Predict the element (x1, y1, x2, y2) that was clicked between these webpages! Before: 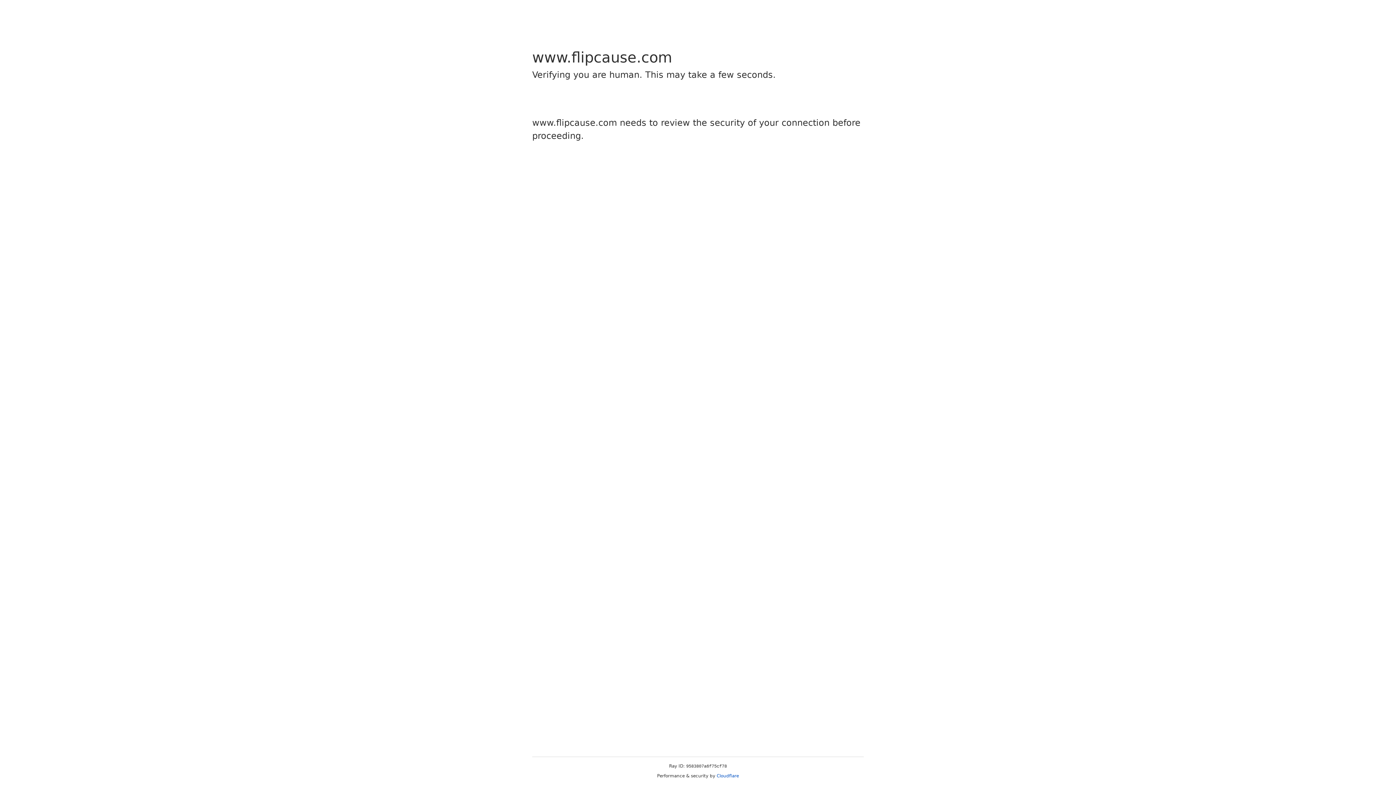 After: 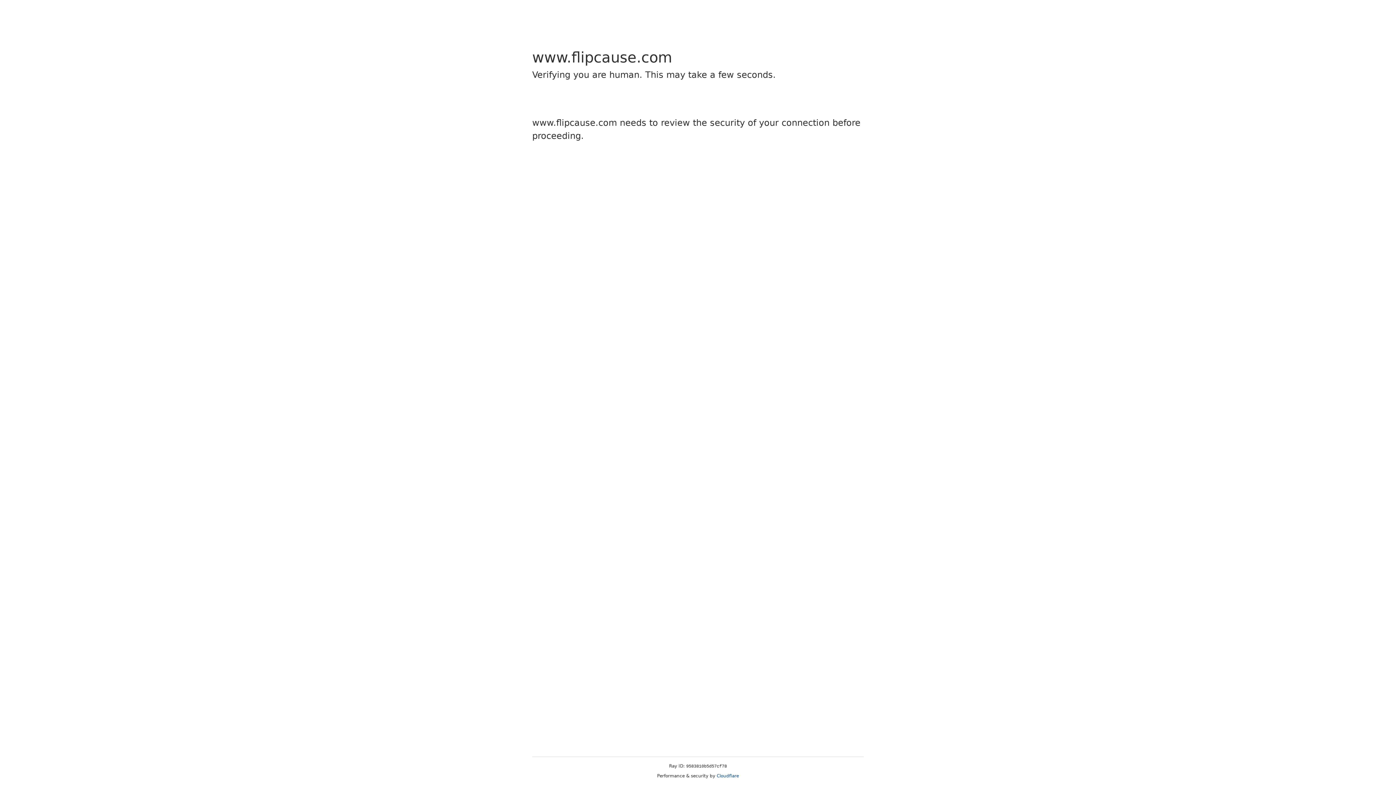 Action: label: Cloudflare bbox: (716, 773, 739, 778)